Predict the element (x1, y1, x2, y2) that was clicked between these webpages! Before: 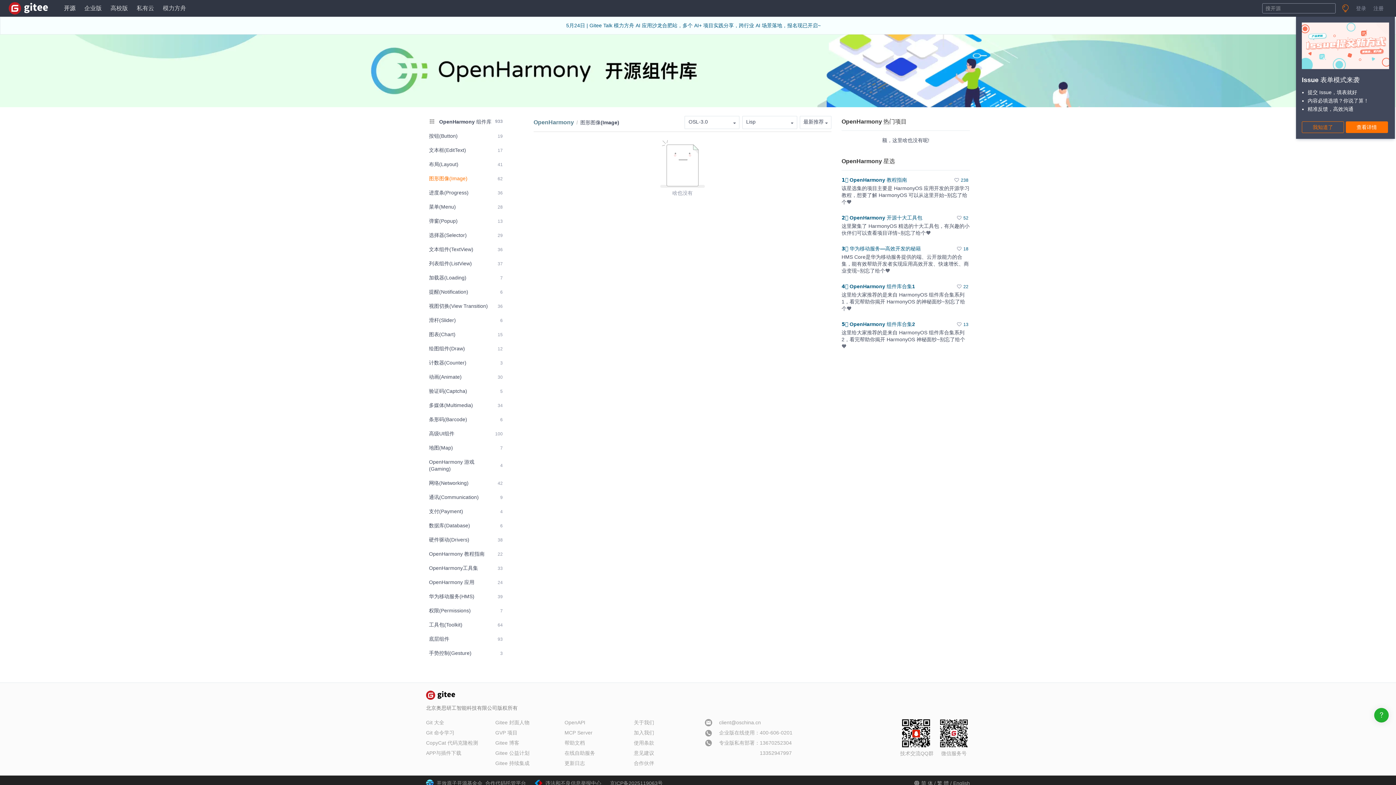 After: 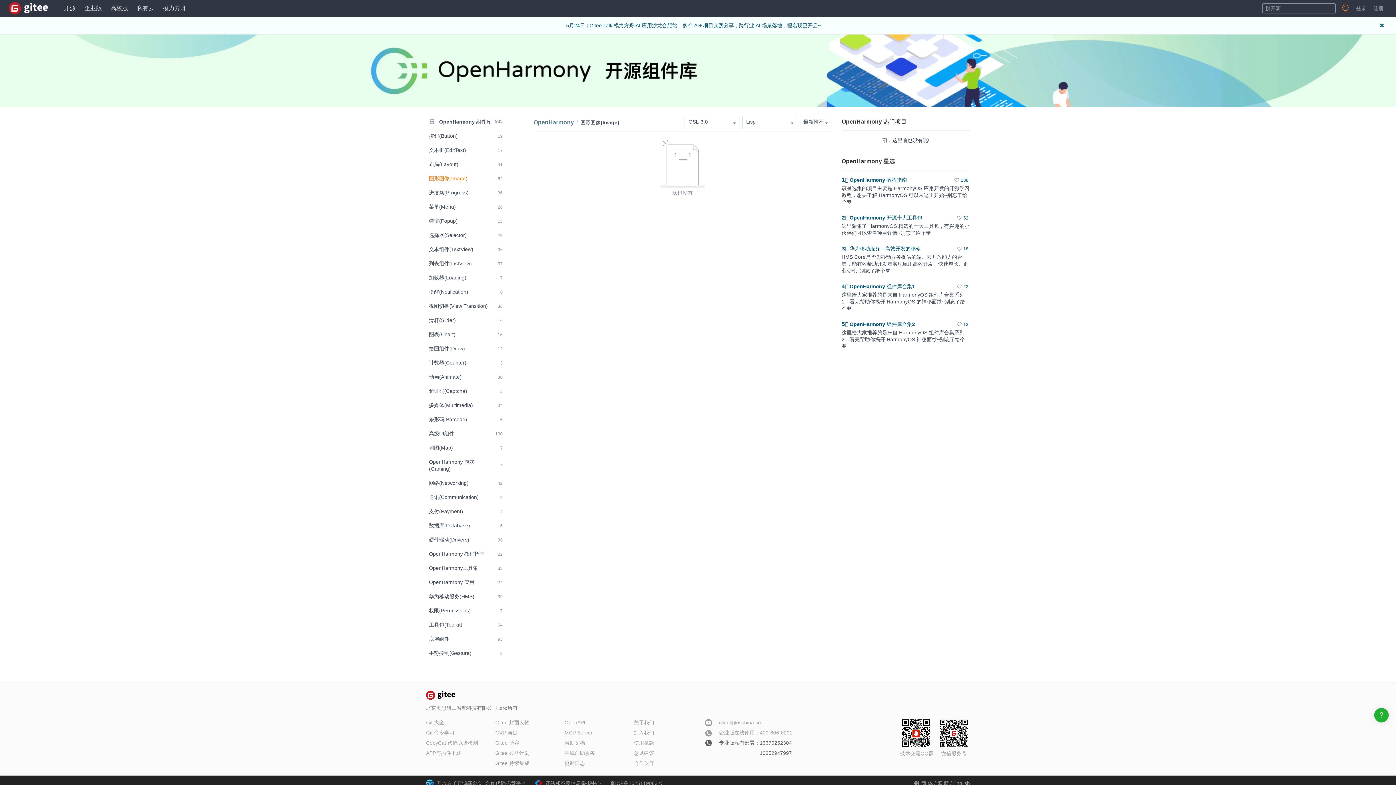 Action: bbox: (703, 738, 792, 758) label: 专业版私有部署：
13670252304
13352947997